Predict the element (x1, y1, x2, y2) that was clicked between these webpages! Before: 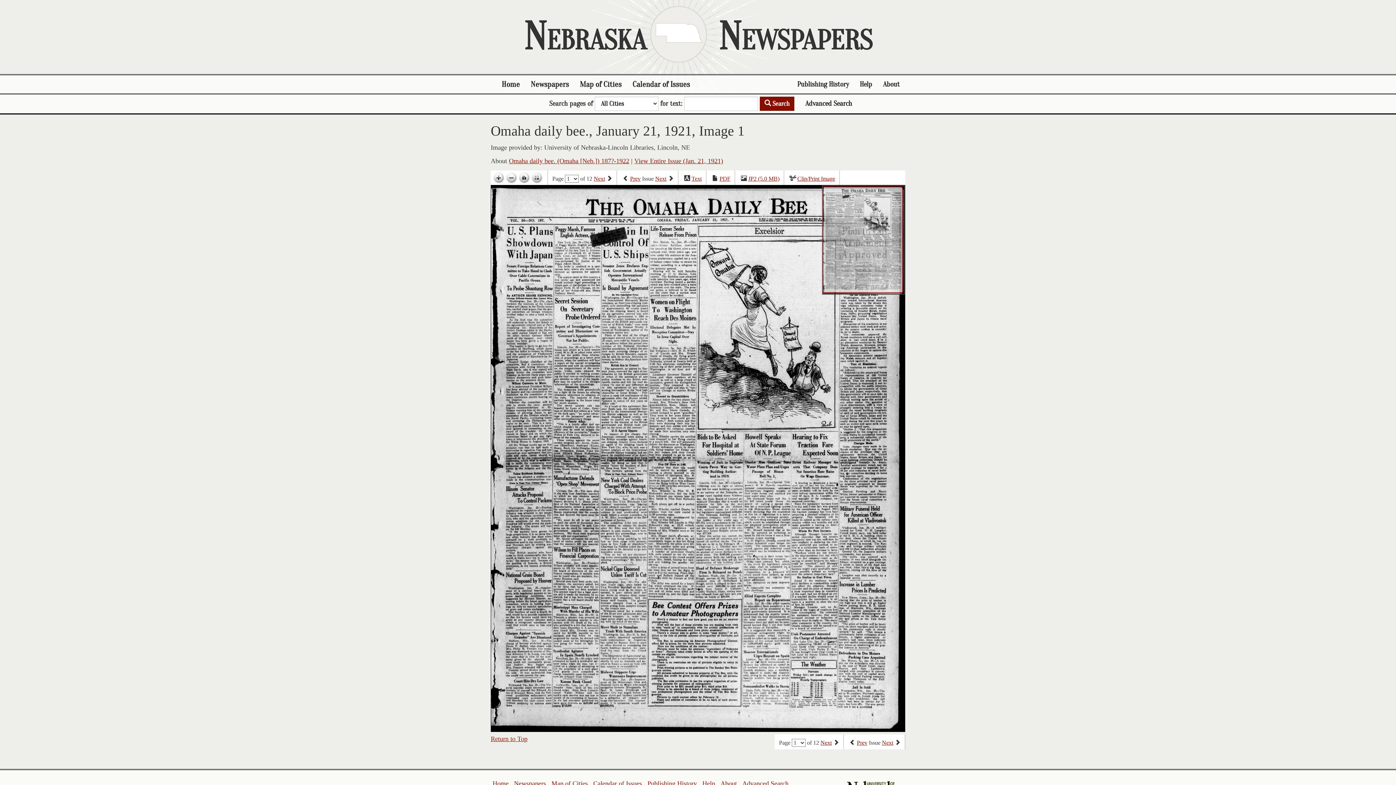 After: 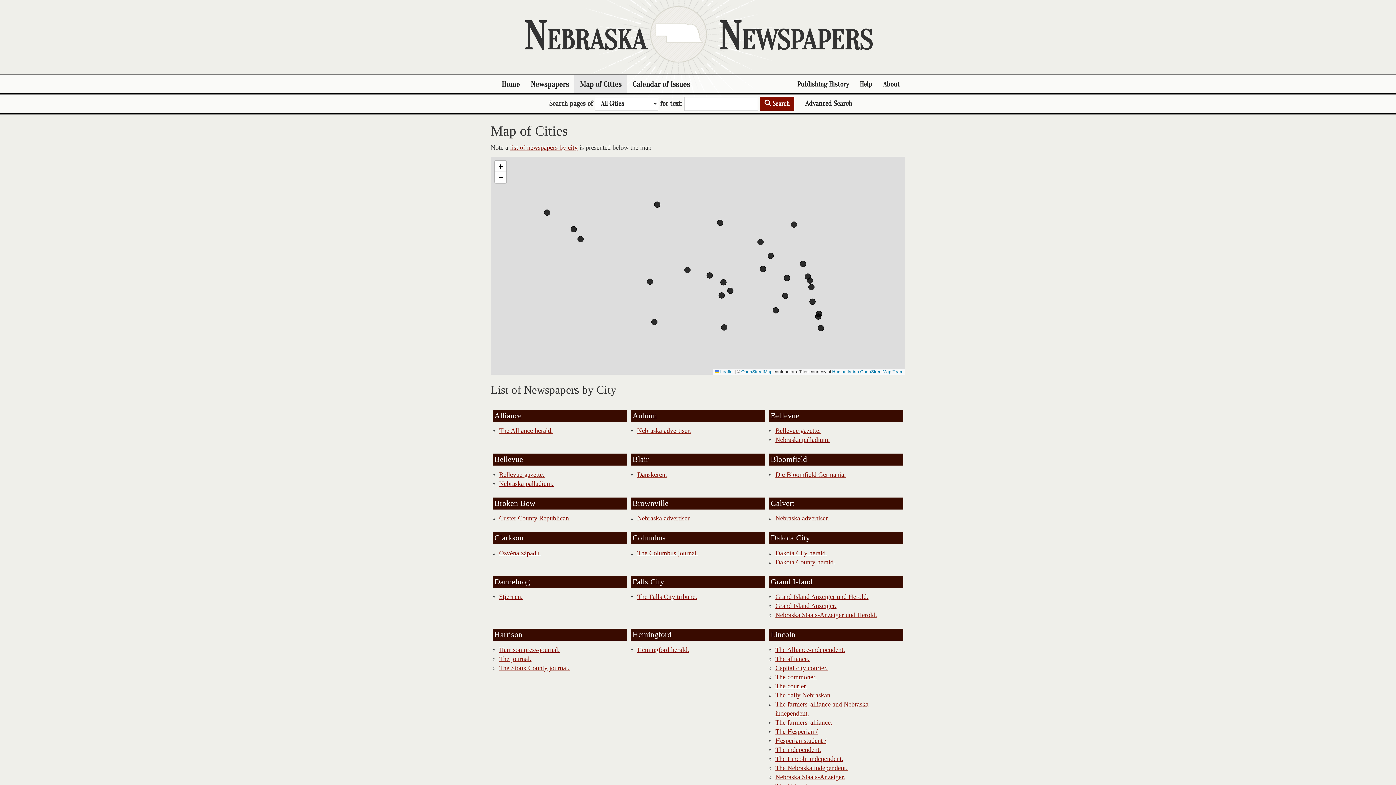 Action: bbox: (574, 75, 627, 93) label: Map of Cities